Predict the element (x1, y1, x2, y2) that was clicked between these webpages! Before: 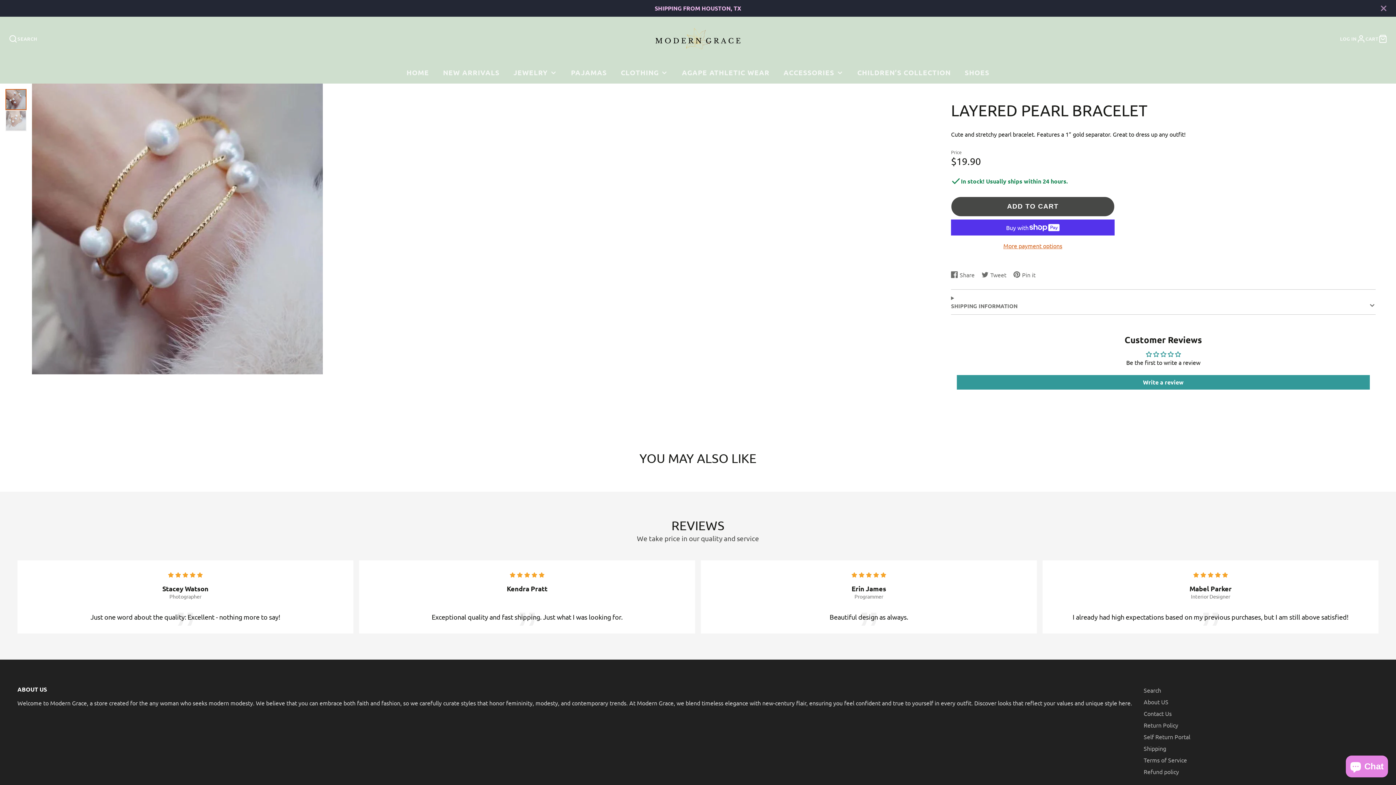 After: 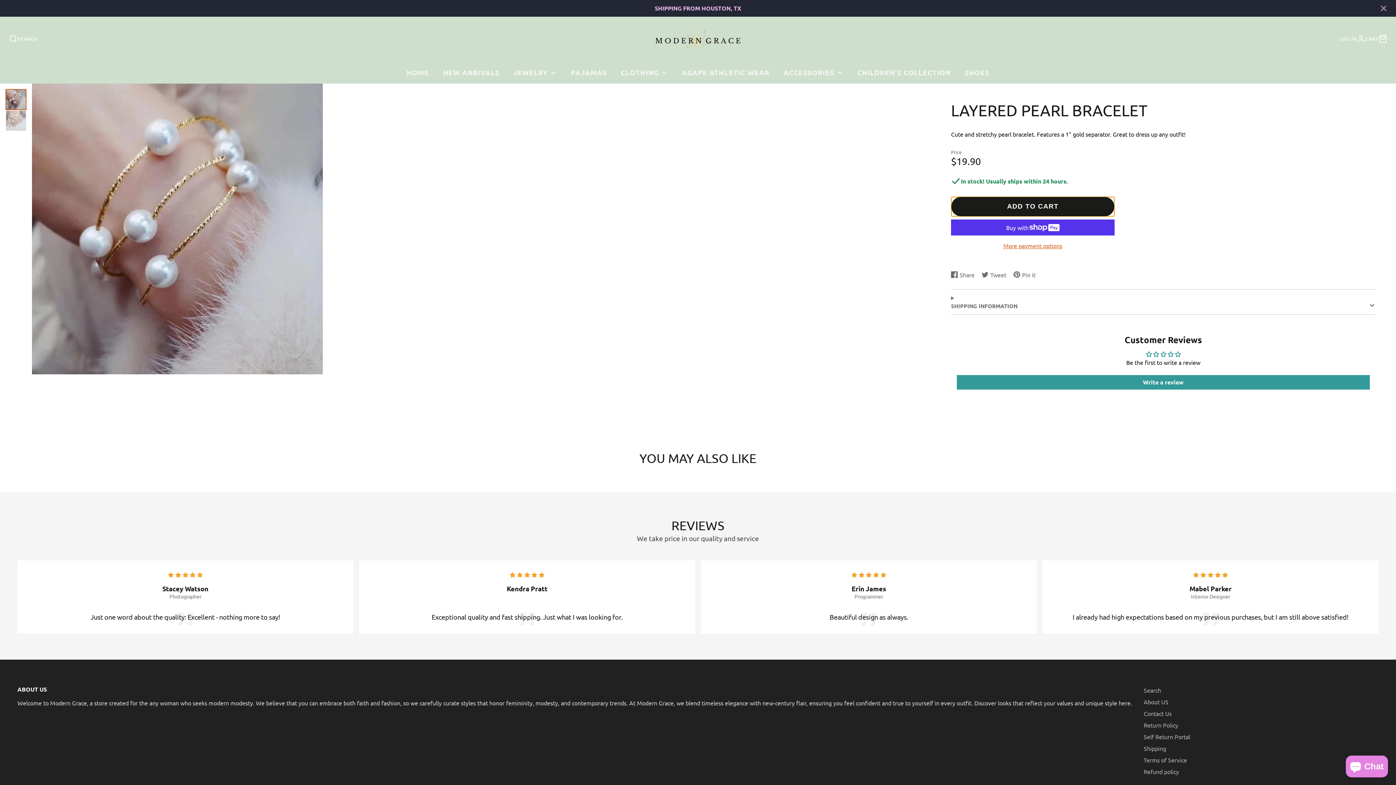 Action: label: ADD TO CART bbox: (951, 196, 1114, 216)